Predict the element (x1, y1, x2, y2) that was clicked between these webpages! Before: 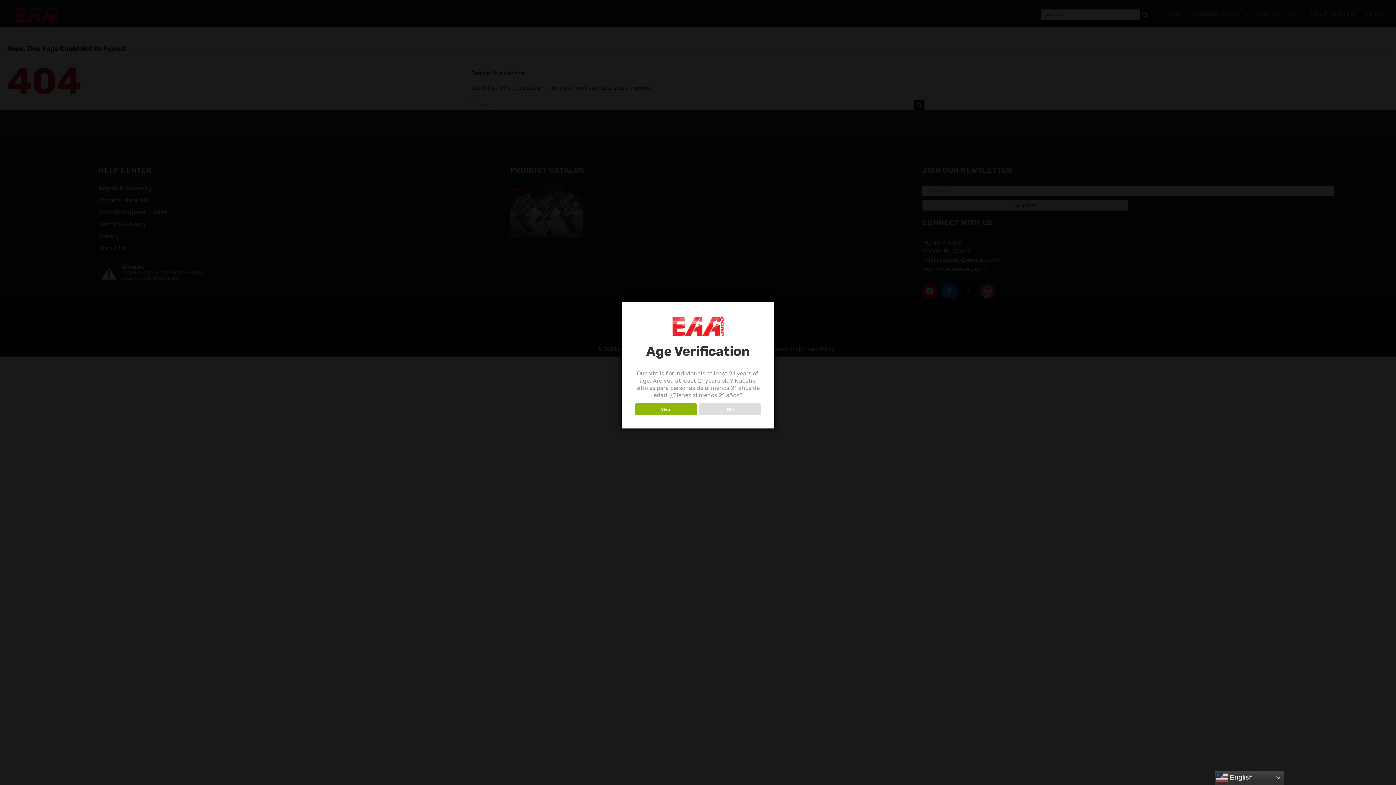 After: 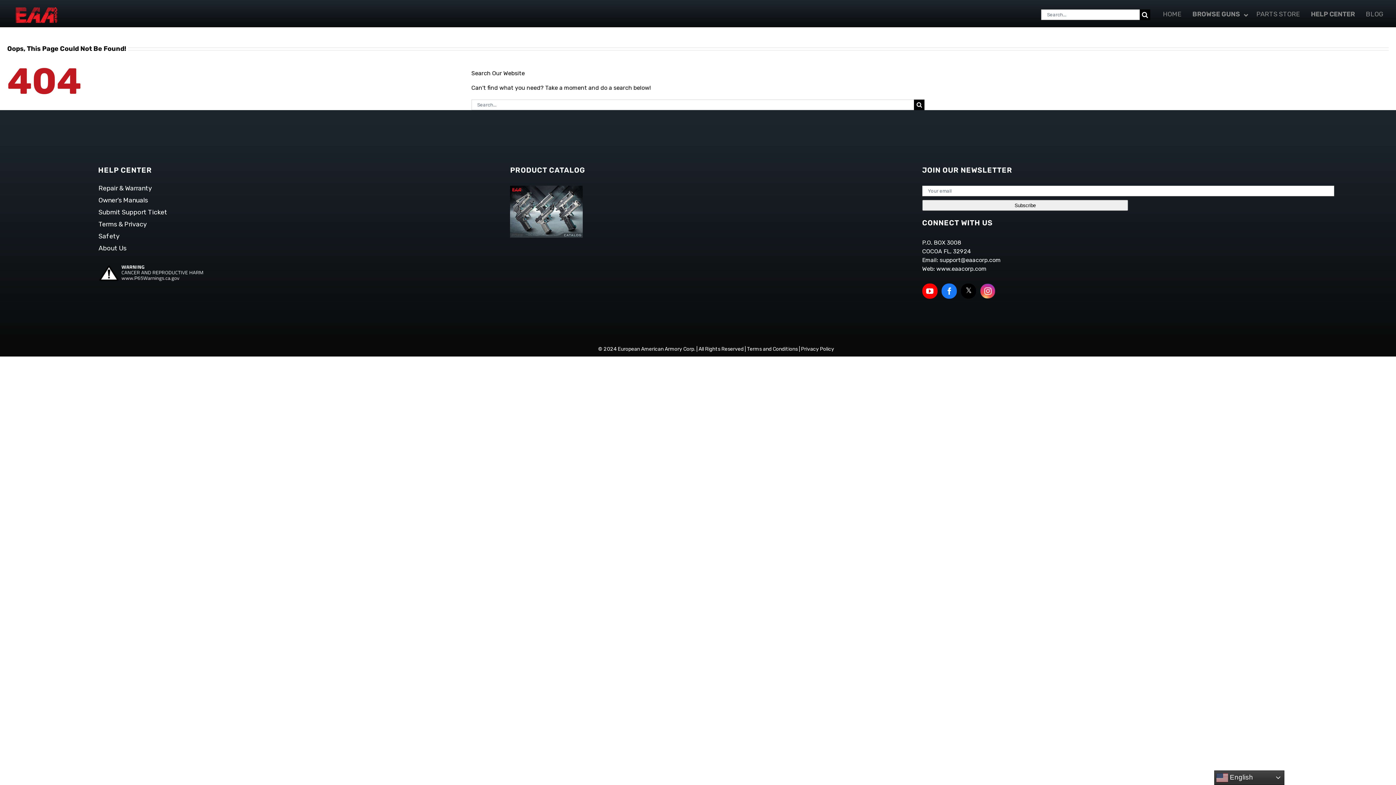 Action: bbox: (634, 403, 696, 415) label: YES